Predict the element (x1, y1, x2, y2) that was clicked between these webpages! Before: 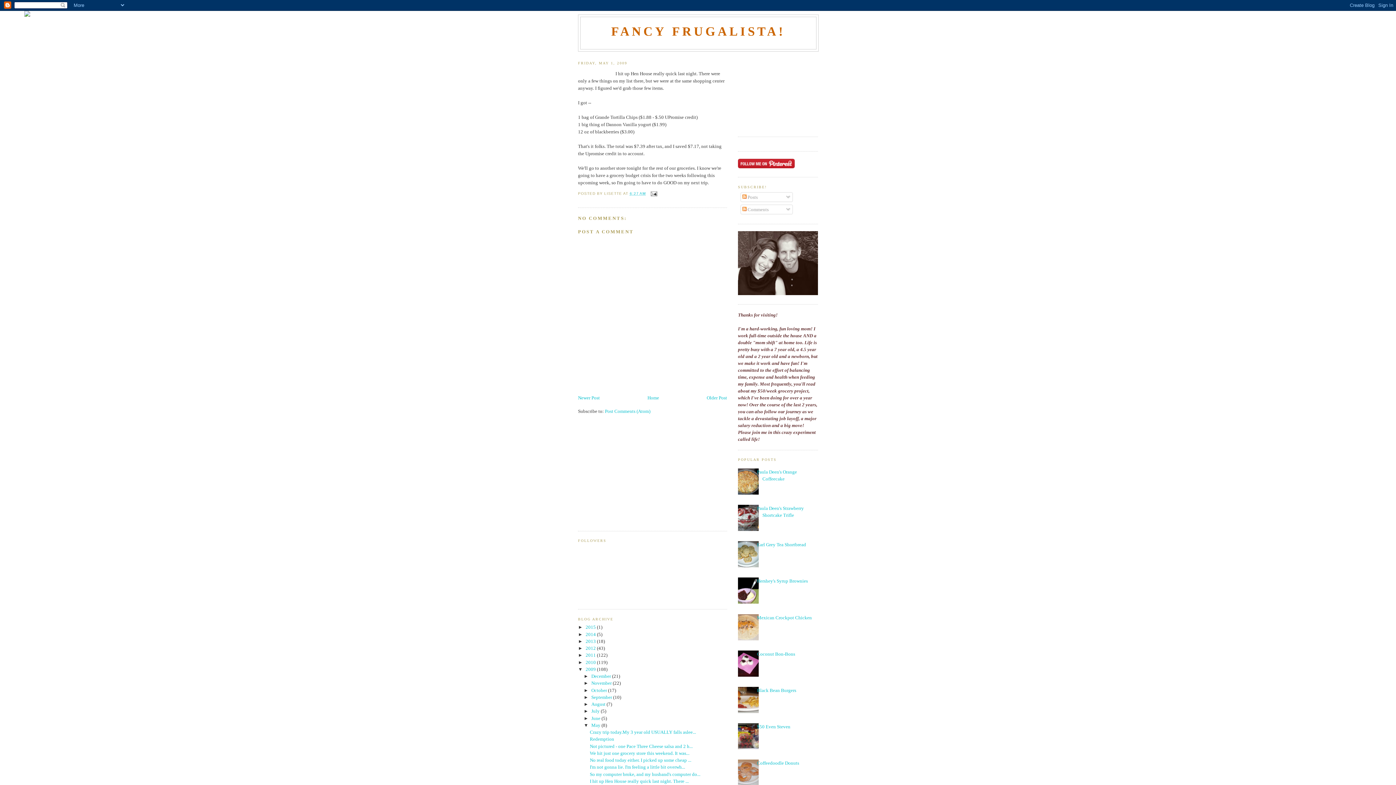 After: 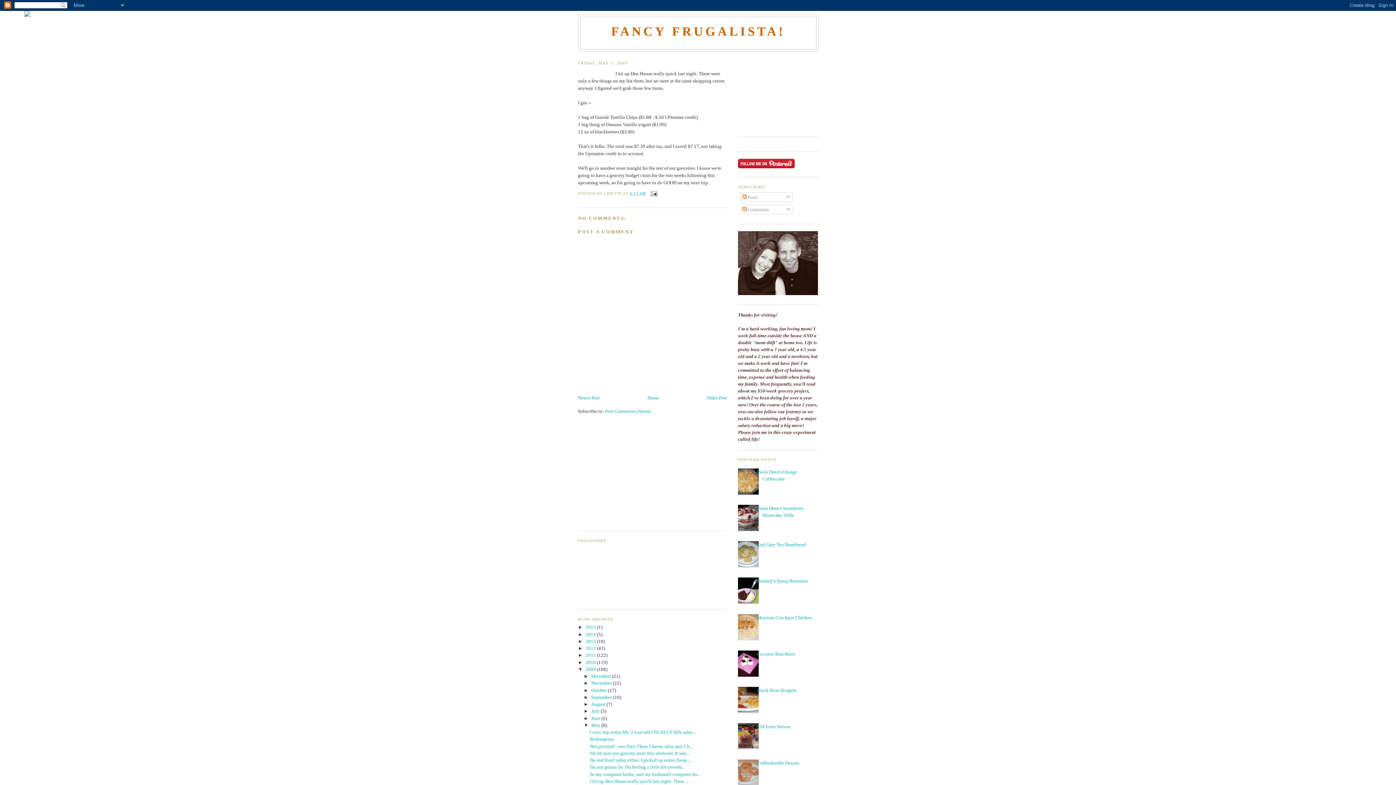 Action: bbox: (732, 636, 760, 641)